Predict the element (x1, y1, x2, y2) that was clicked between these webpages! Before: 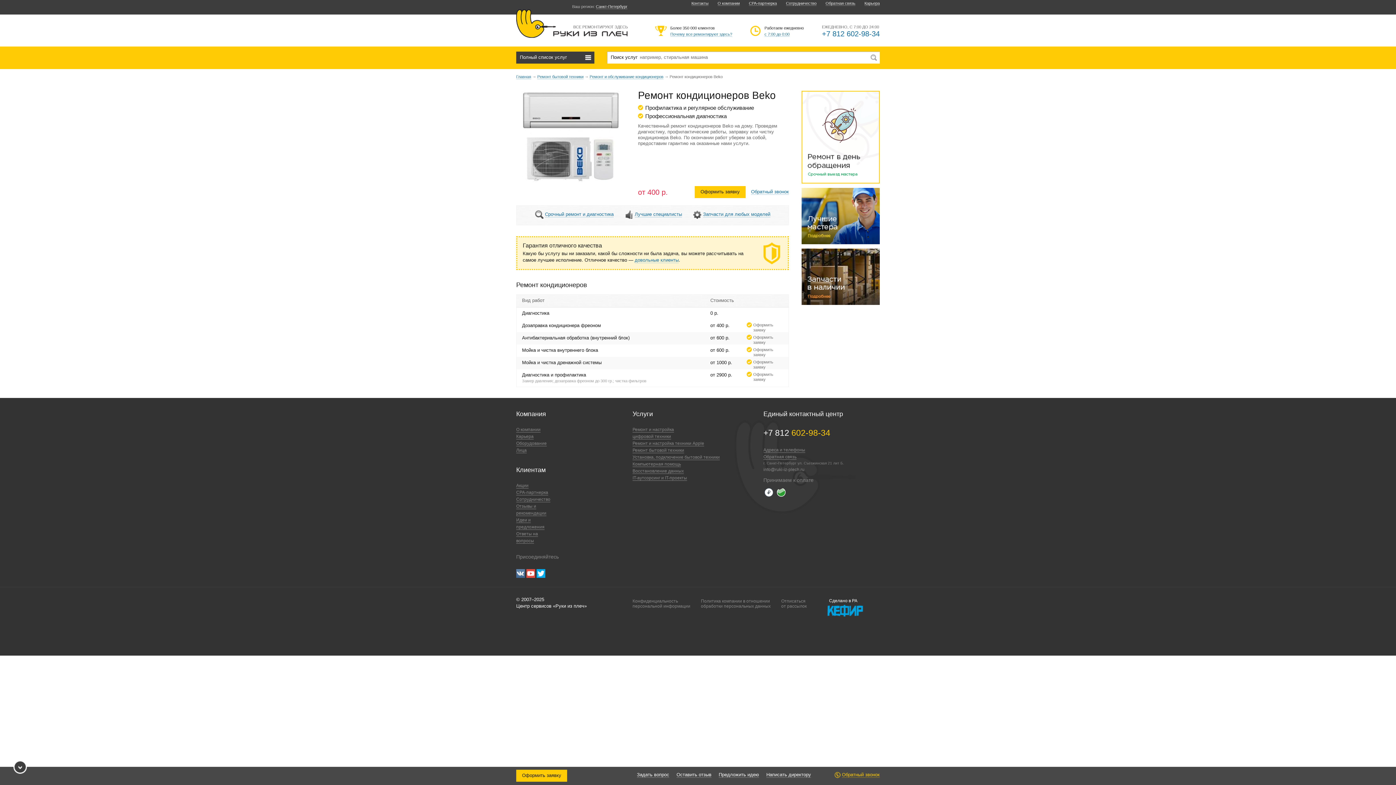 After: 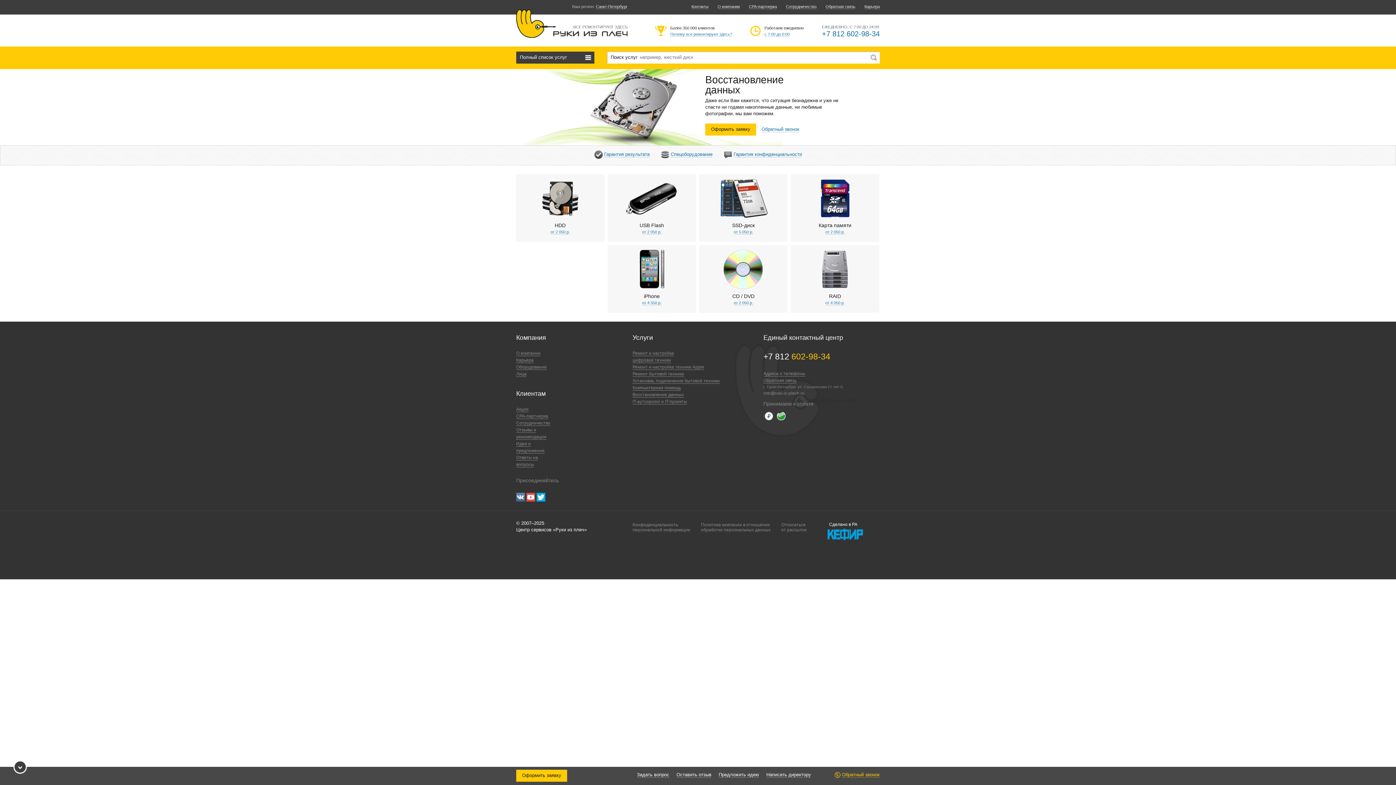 Action: bbox: (632, 468, 684, 474) label: Восстановление данных